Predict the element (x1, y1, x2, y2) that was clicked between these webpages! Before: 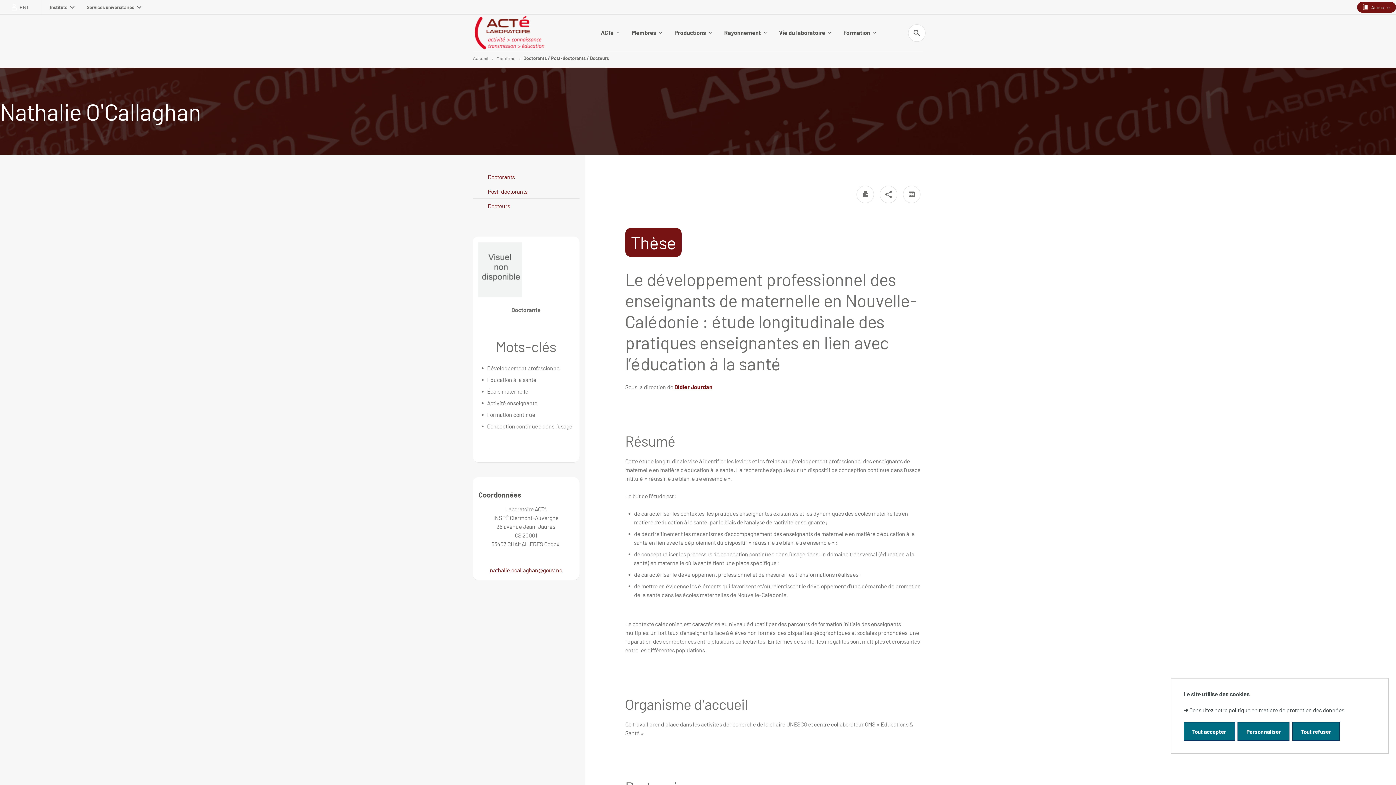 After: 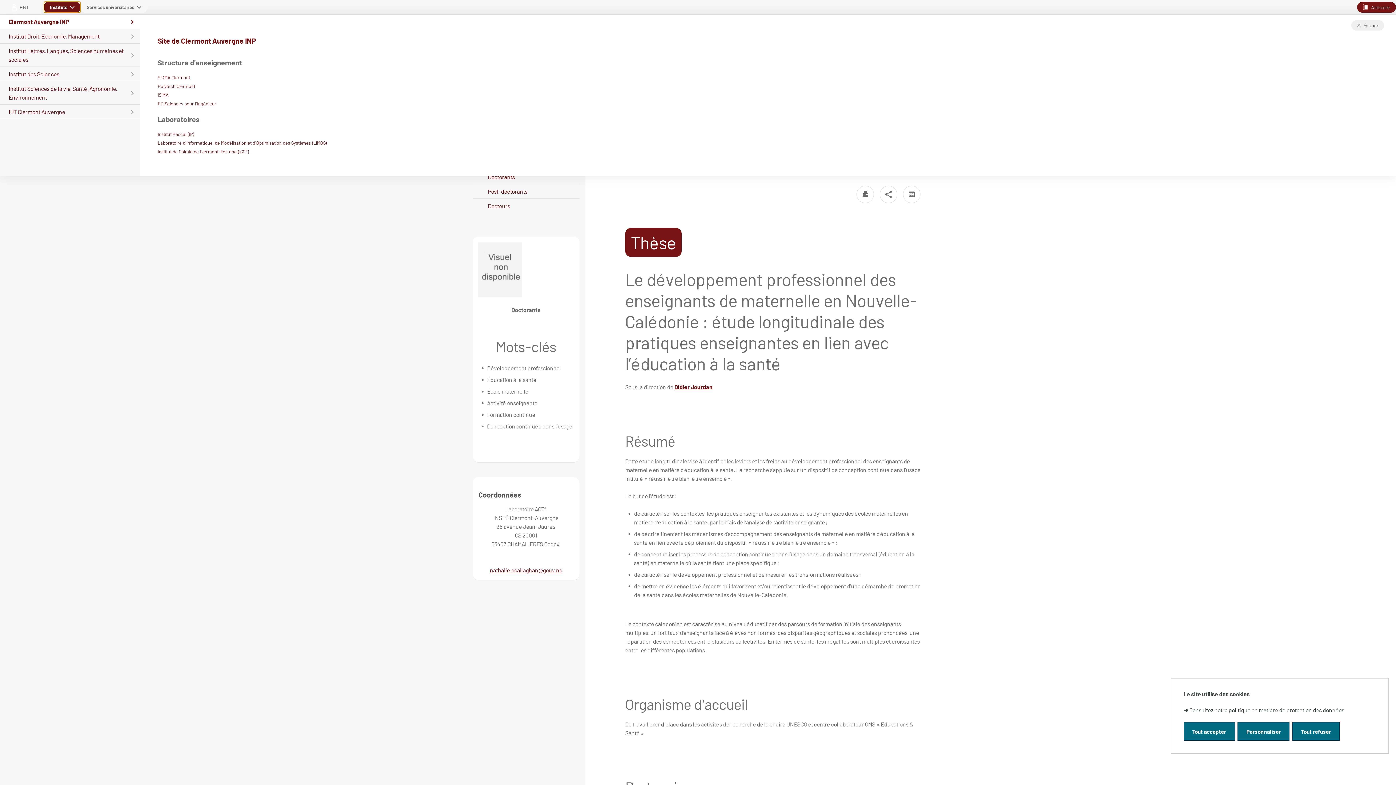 Action: bbox: (43, 1, 80, 13) label: Instituts